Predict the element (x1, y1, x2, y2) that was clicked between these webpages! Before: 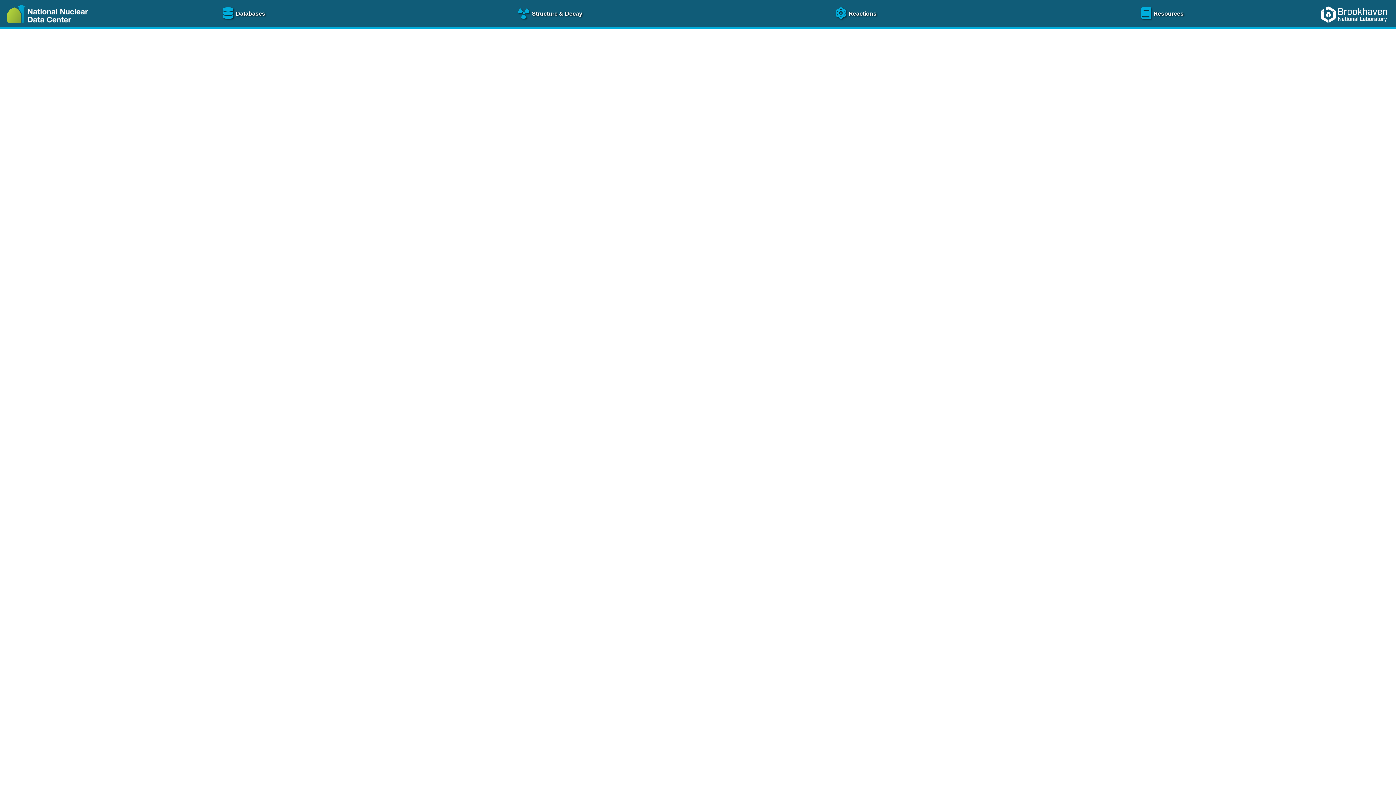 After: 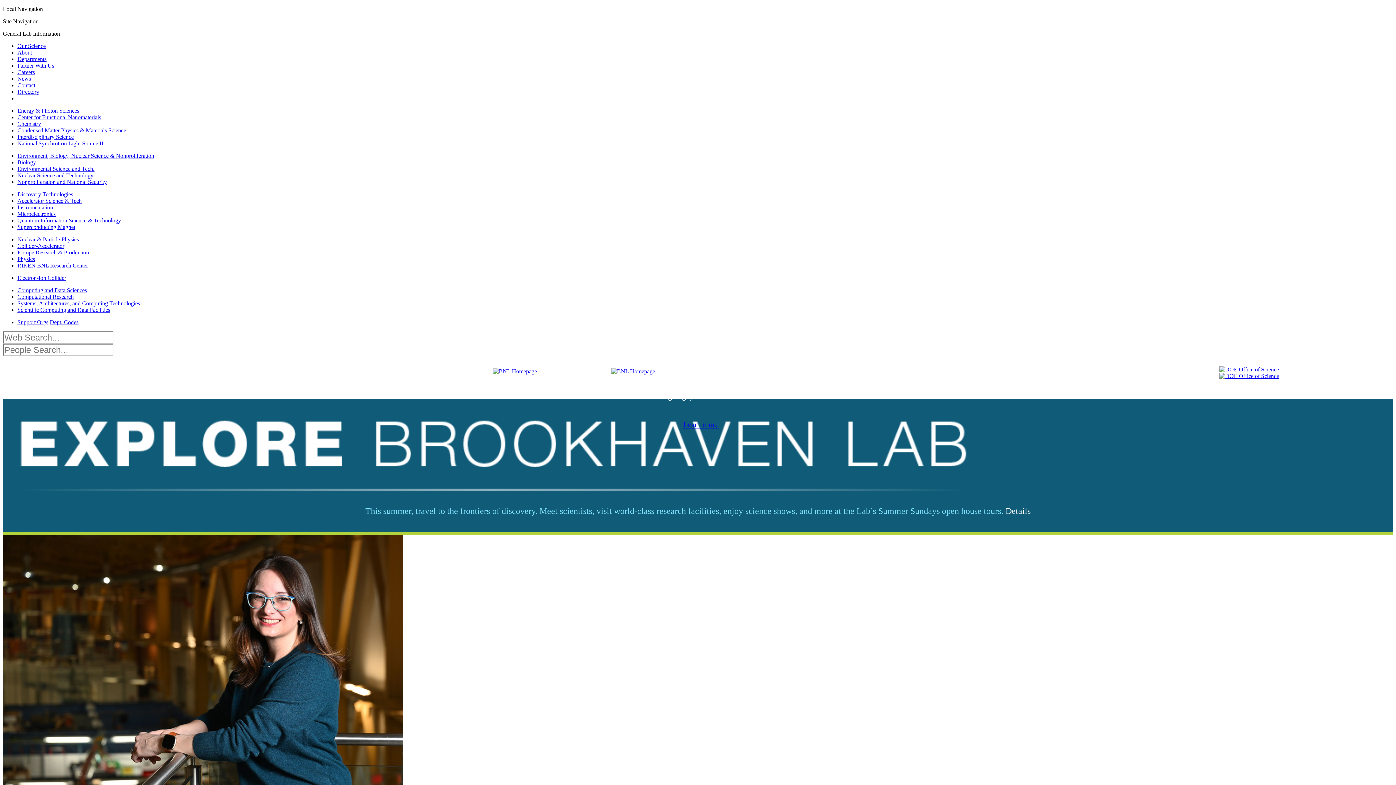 Action: bbox: (1316, 25, 1396, 31)